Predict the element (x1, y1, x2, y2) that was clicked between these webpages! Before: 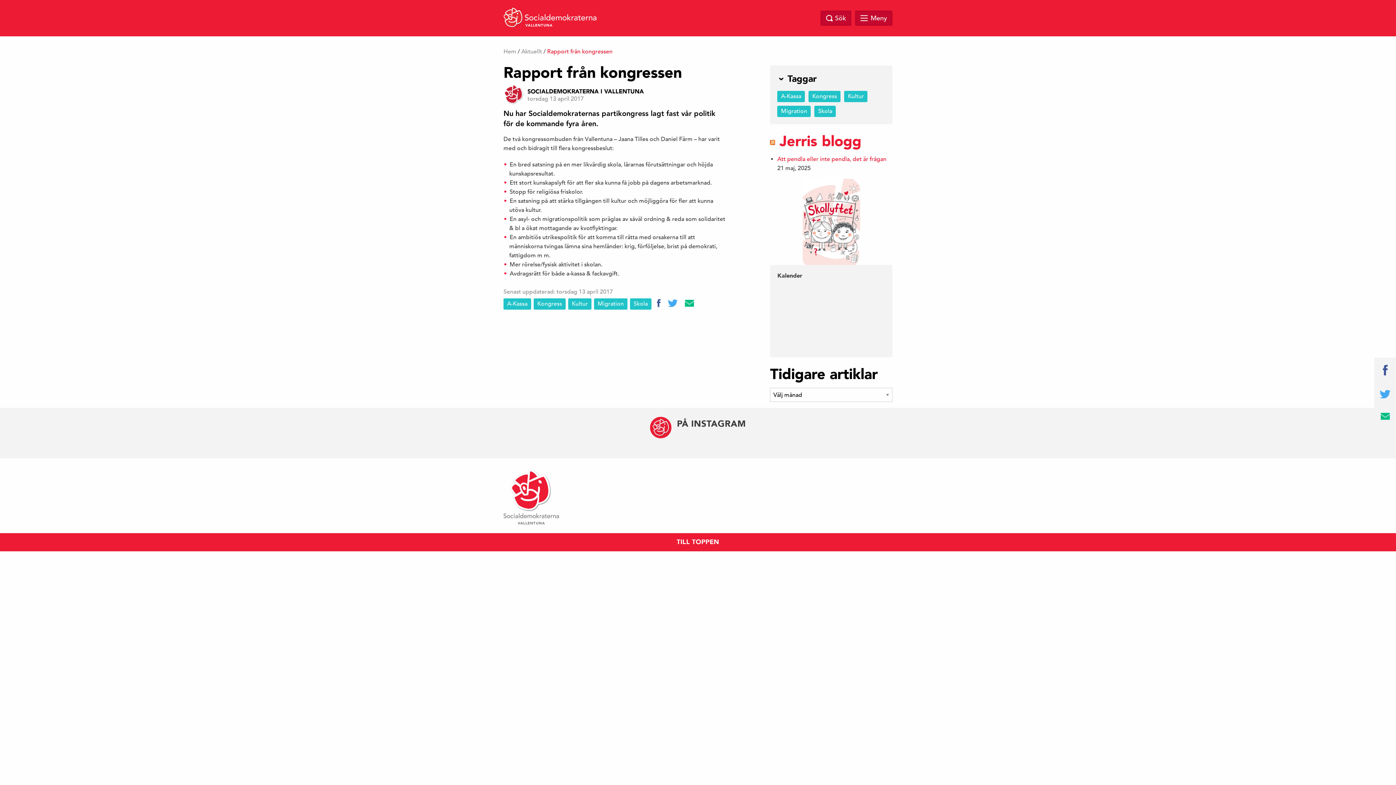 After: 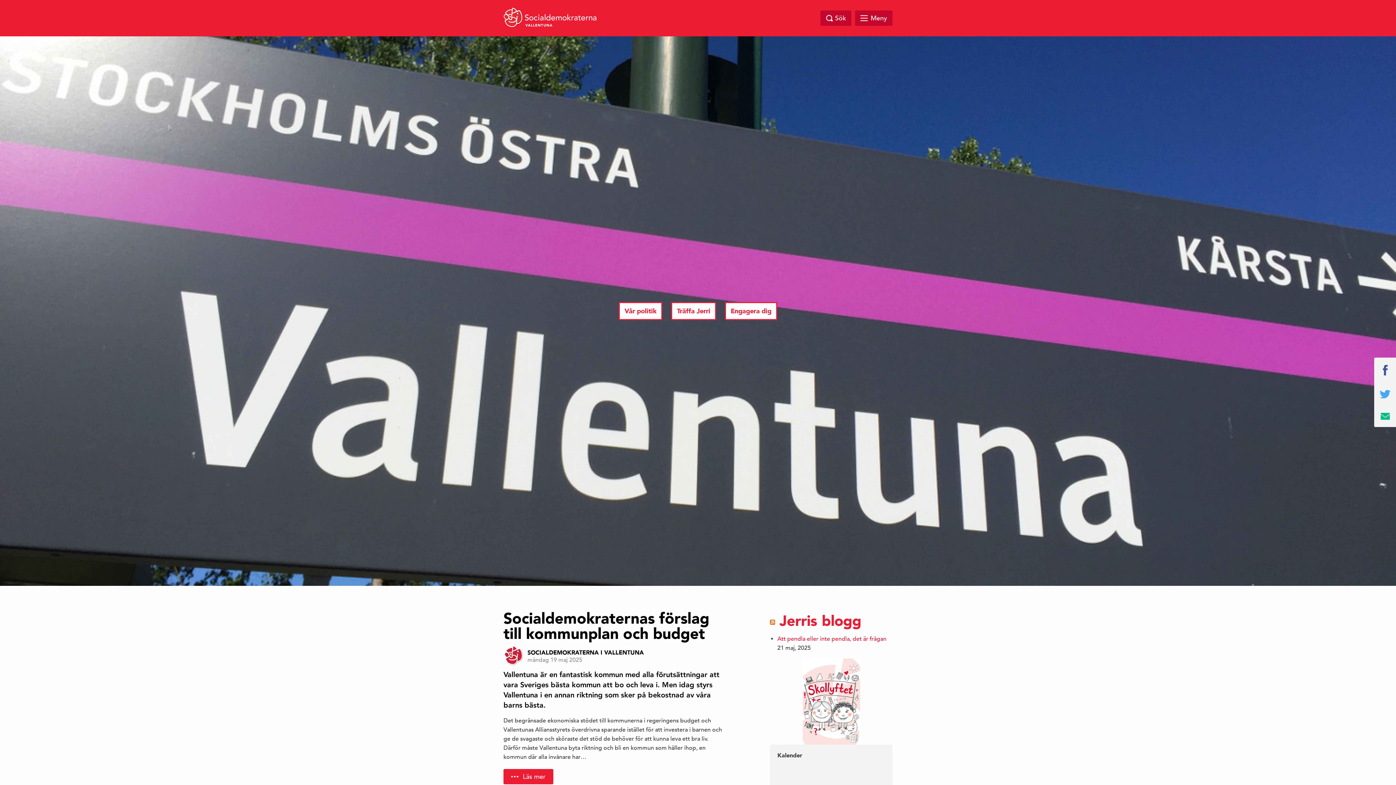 Action: bbox: (503, 469, 559, 526) label: VALLENTUNA